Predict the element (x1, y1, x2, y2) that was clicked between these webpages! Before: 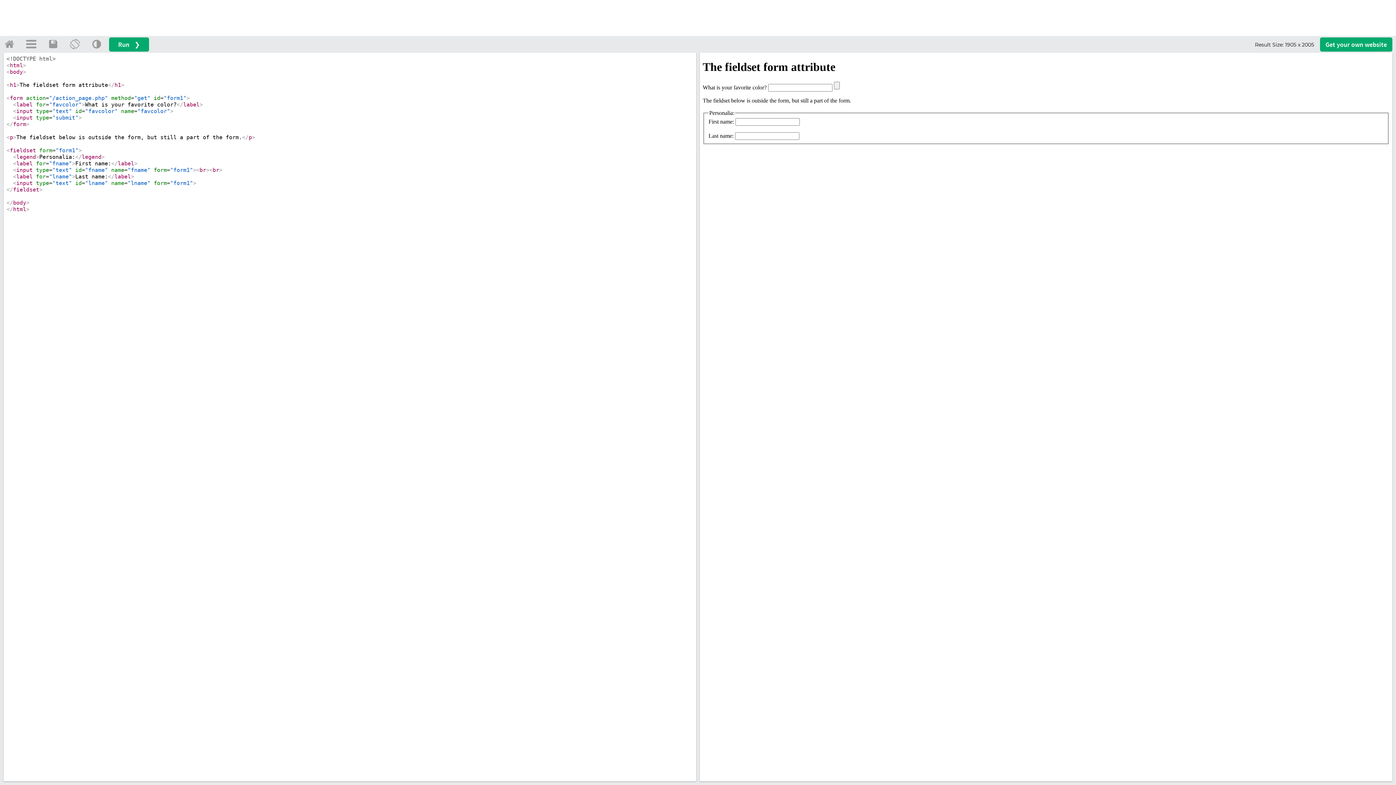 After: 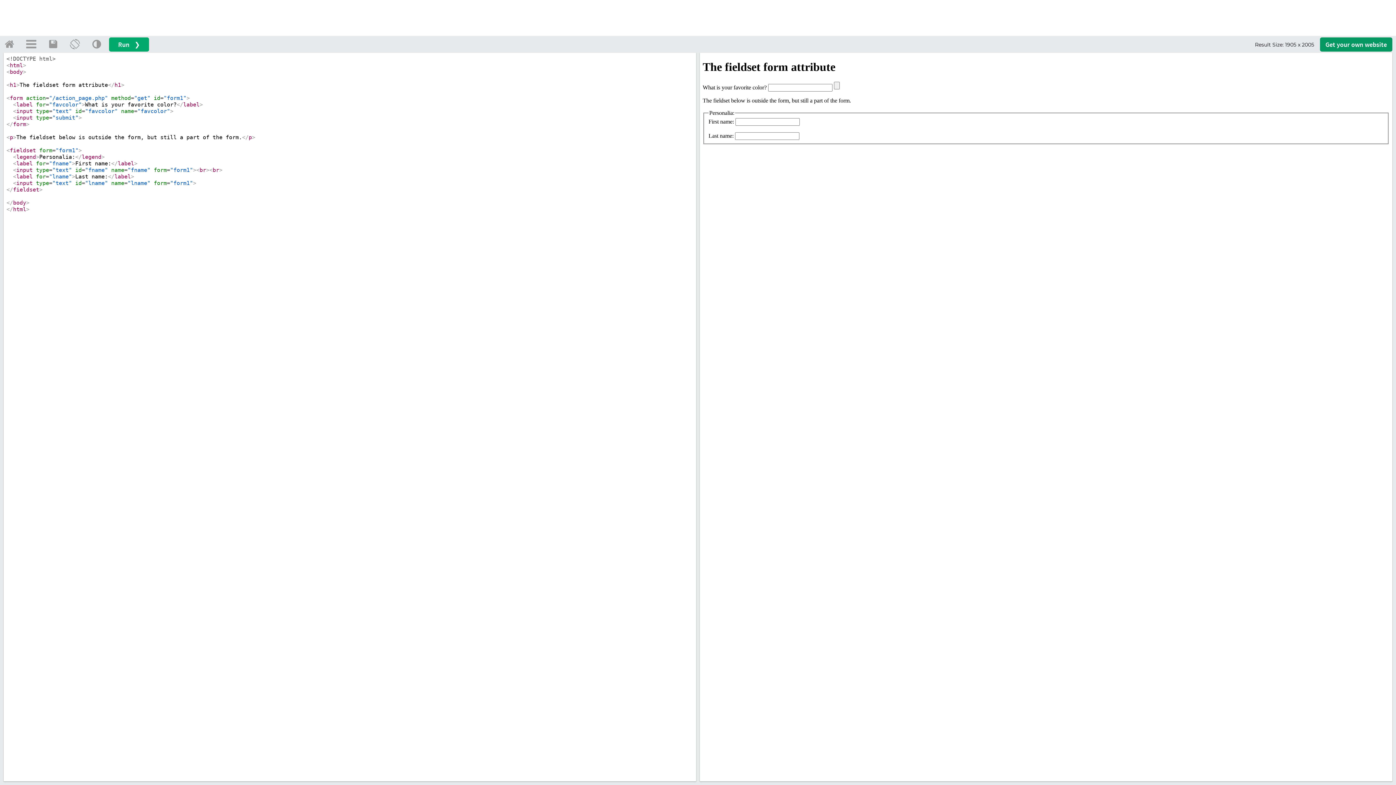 Action: label: Get your own website bbox: (1320, 37, 1392, 51)